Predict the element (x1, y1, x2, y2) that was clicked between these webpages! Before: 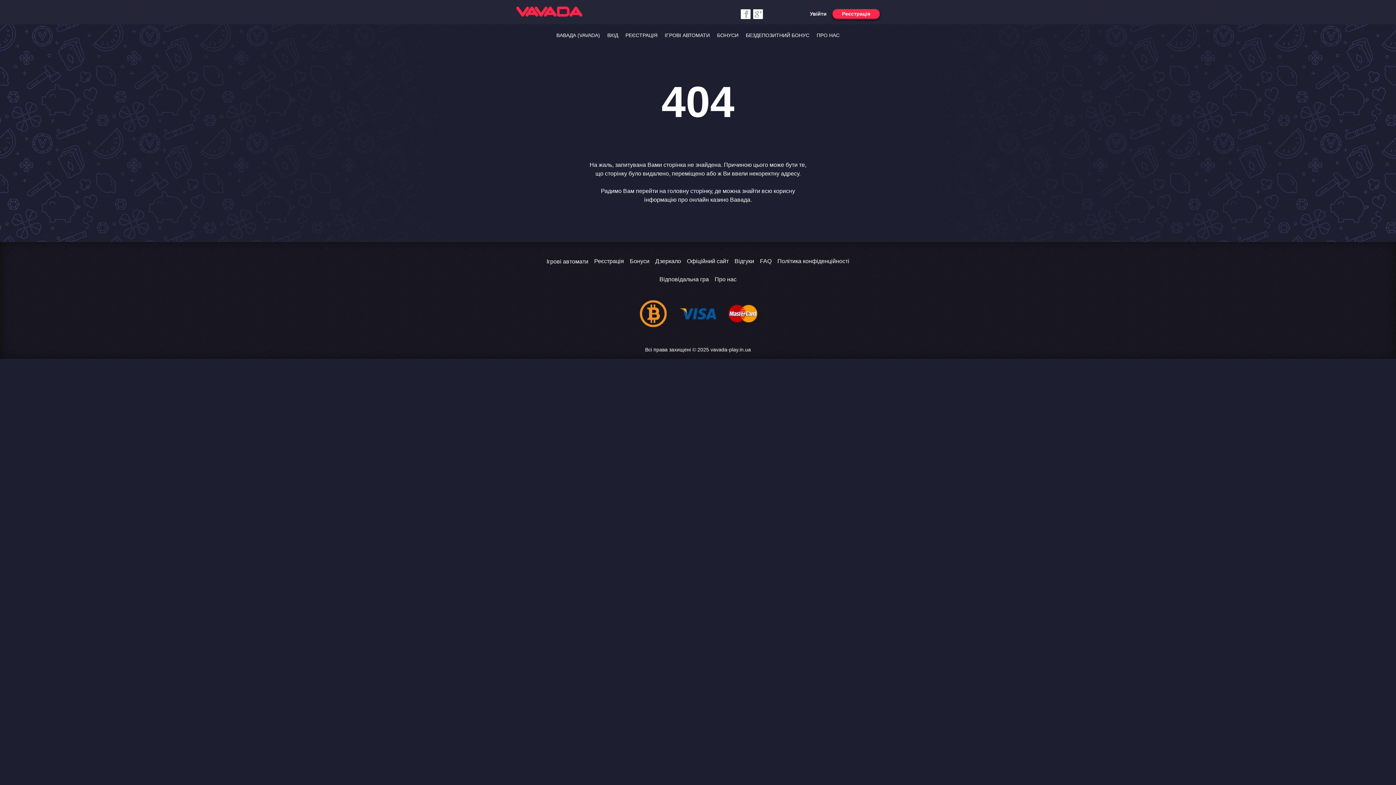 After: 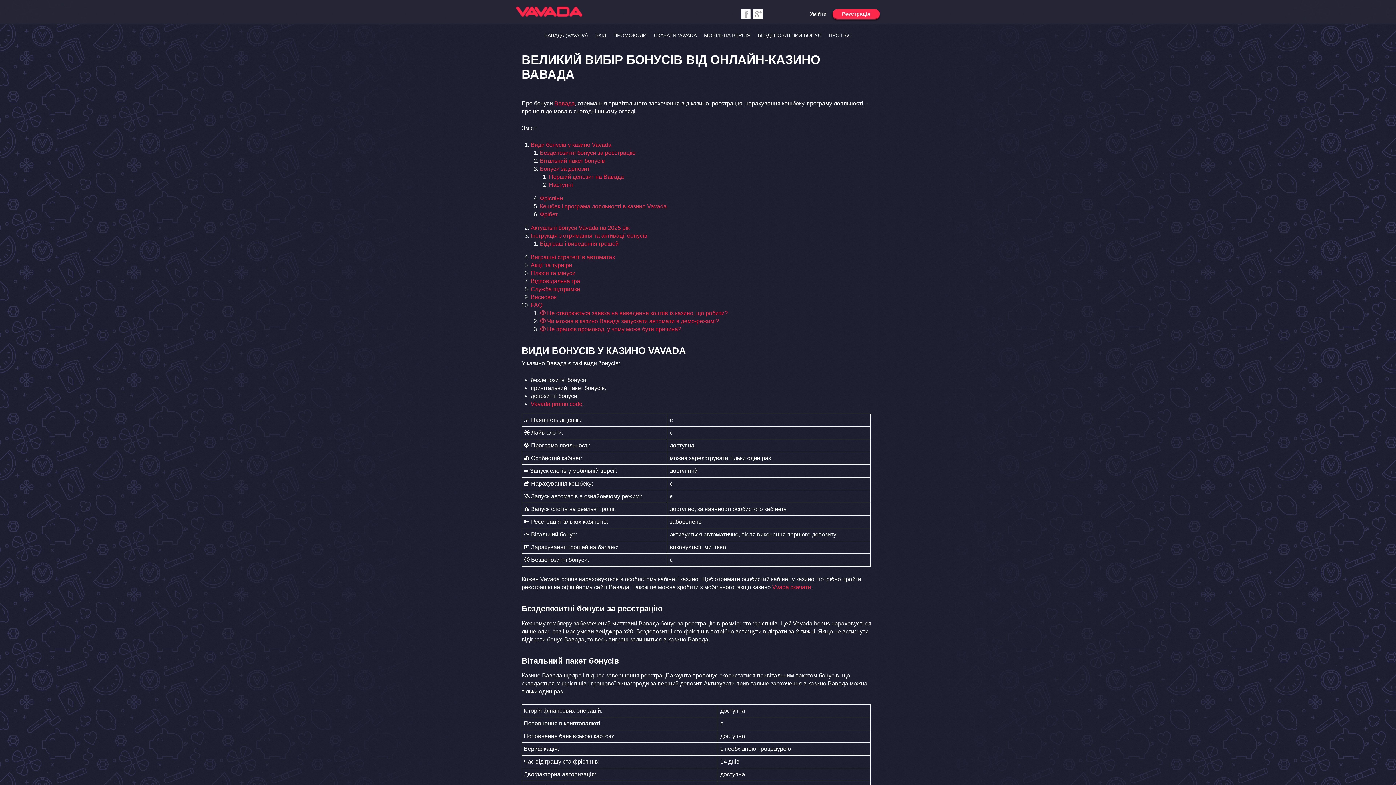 Action: label: БОНУСИ bbox: (714, 29, 741, 41)